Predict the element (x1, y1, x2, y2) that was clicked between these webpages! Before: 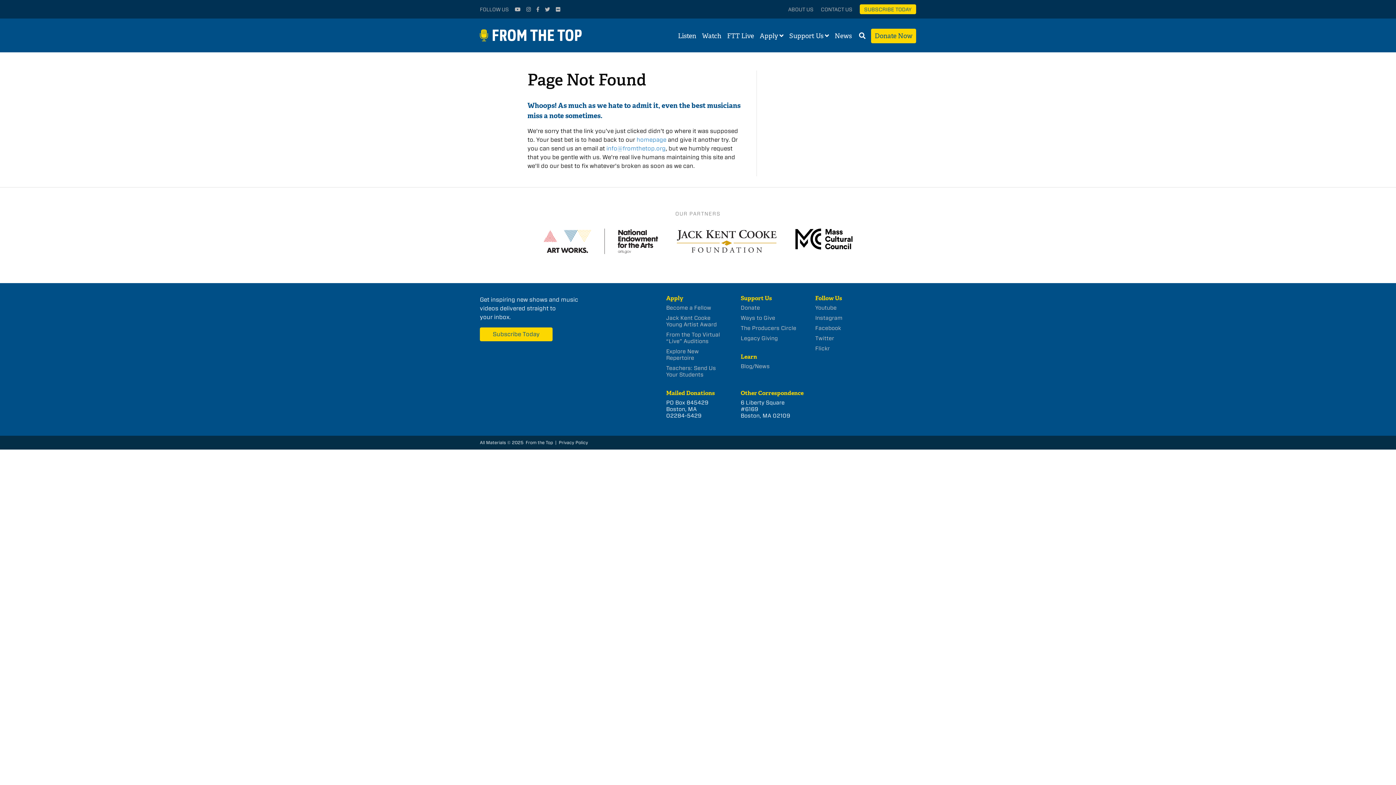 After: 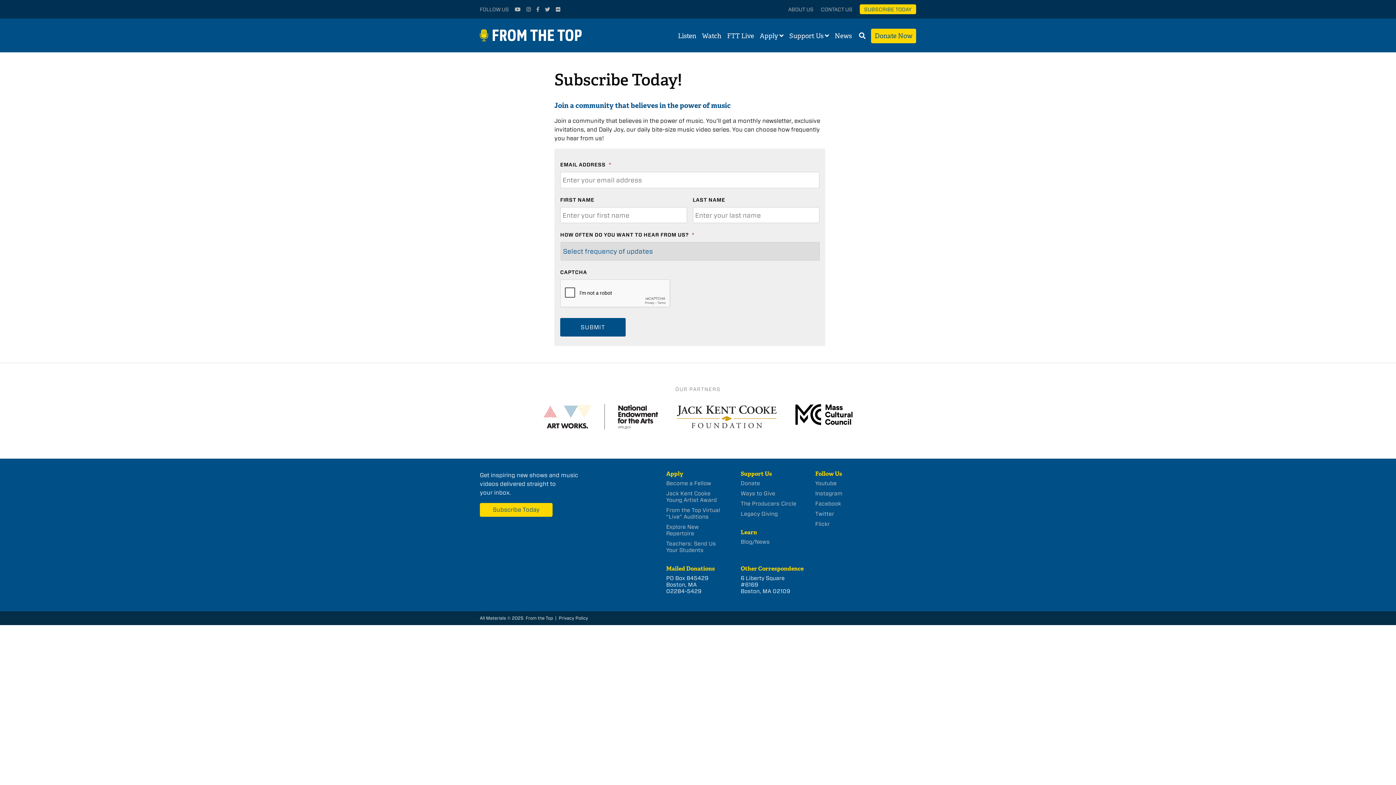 Action: bbox: (480, 327, 552, 341) label: Subscribe Today